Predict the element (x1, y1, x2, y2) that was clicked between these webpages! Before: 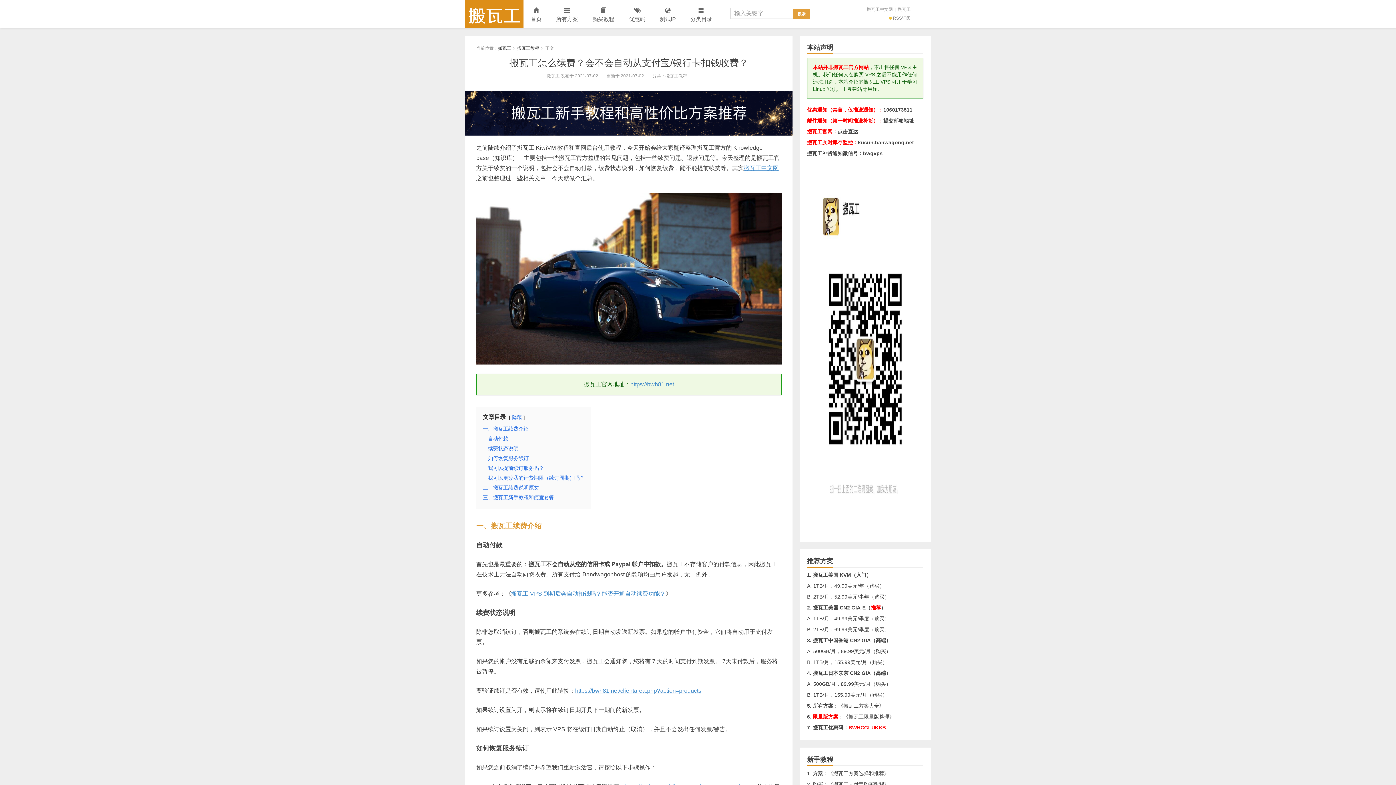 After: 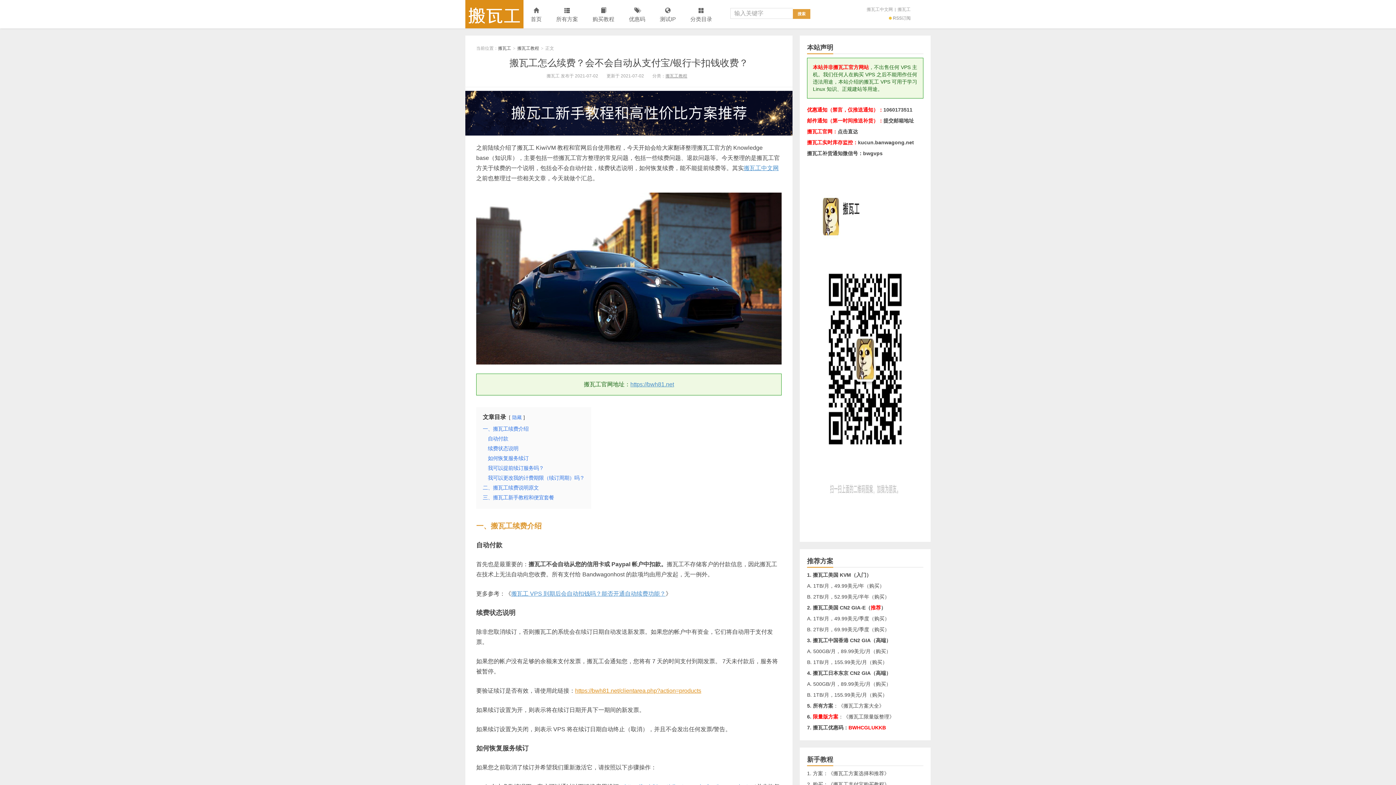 Action: label: https://bwh81.net/clientarea.php?action=products bbox: (575, 687, 701, 694)